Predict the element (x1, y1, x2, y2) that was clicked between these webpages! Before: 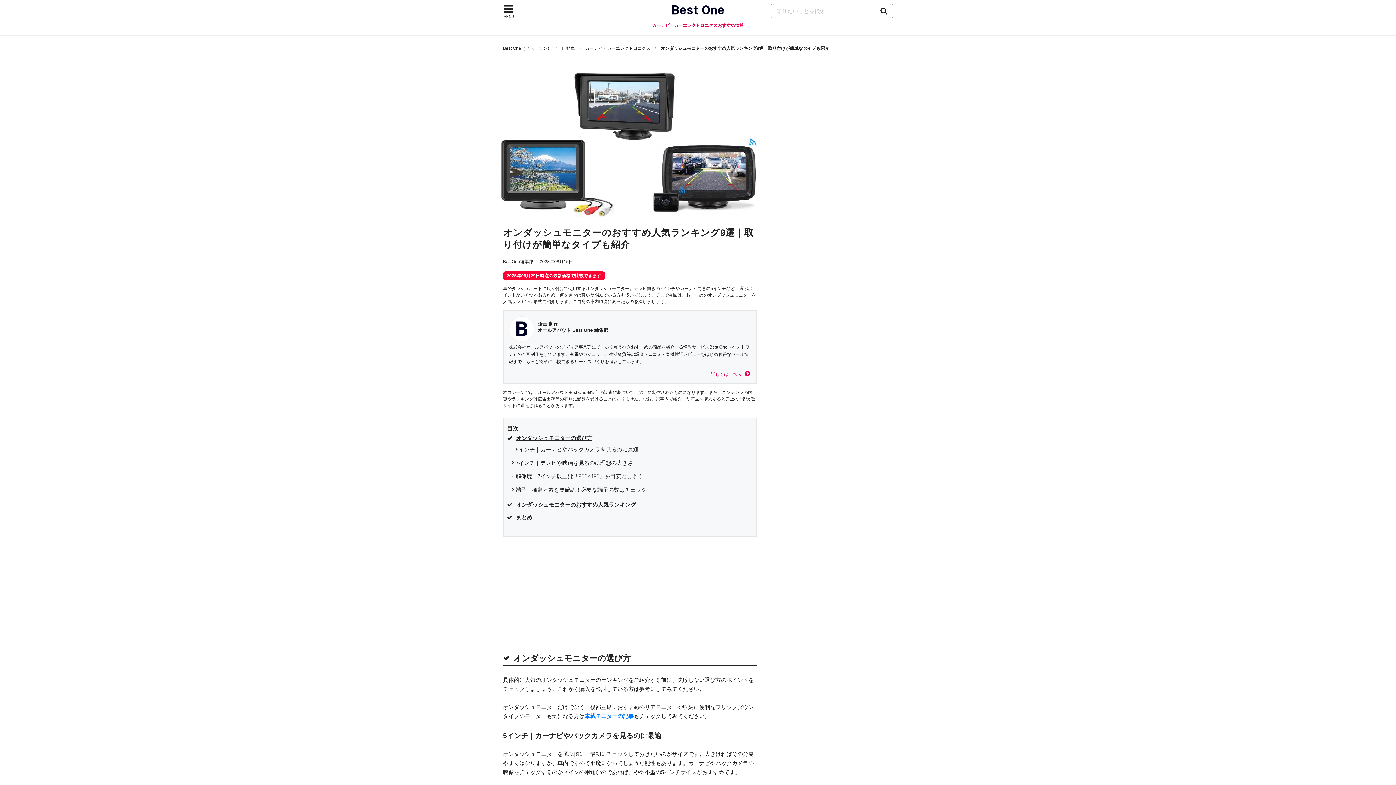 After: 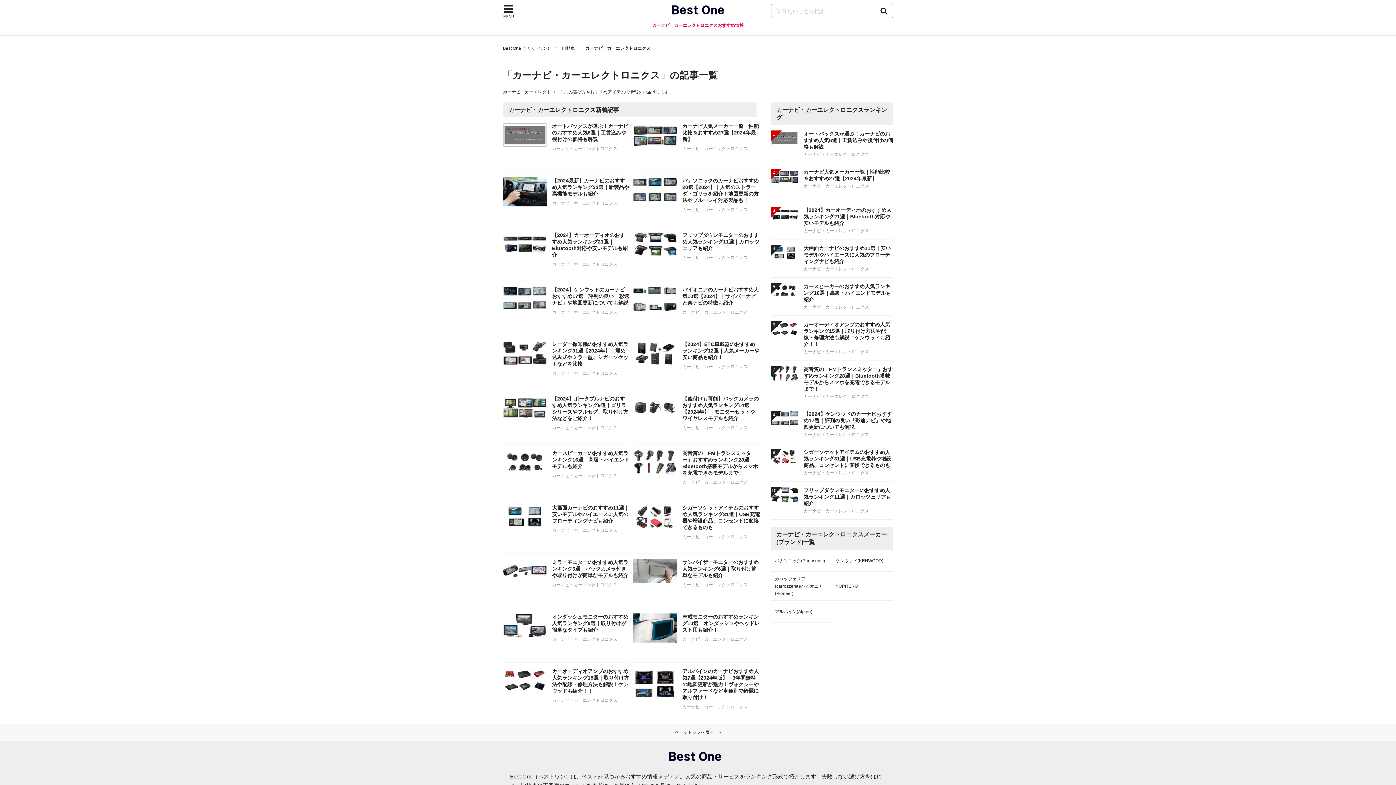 Action: bbox: (585, 44, 656, 52) label: カーナビ・カーエレクトロニクス